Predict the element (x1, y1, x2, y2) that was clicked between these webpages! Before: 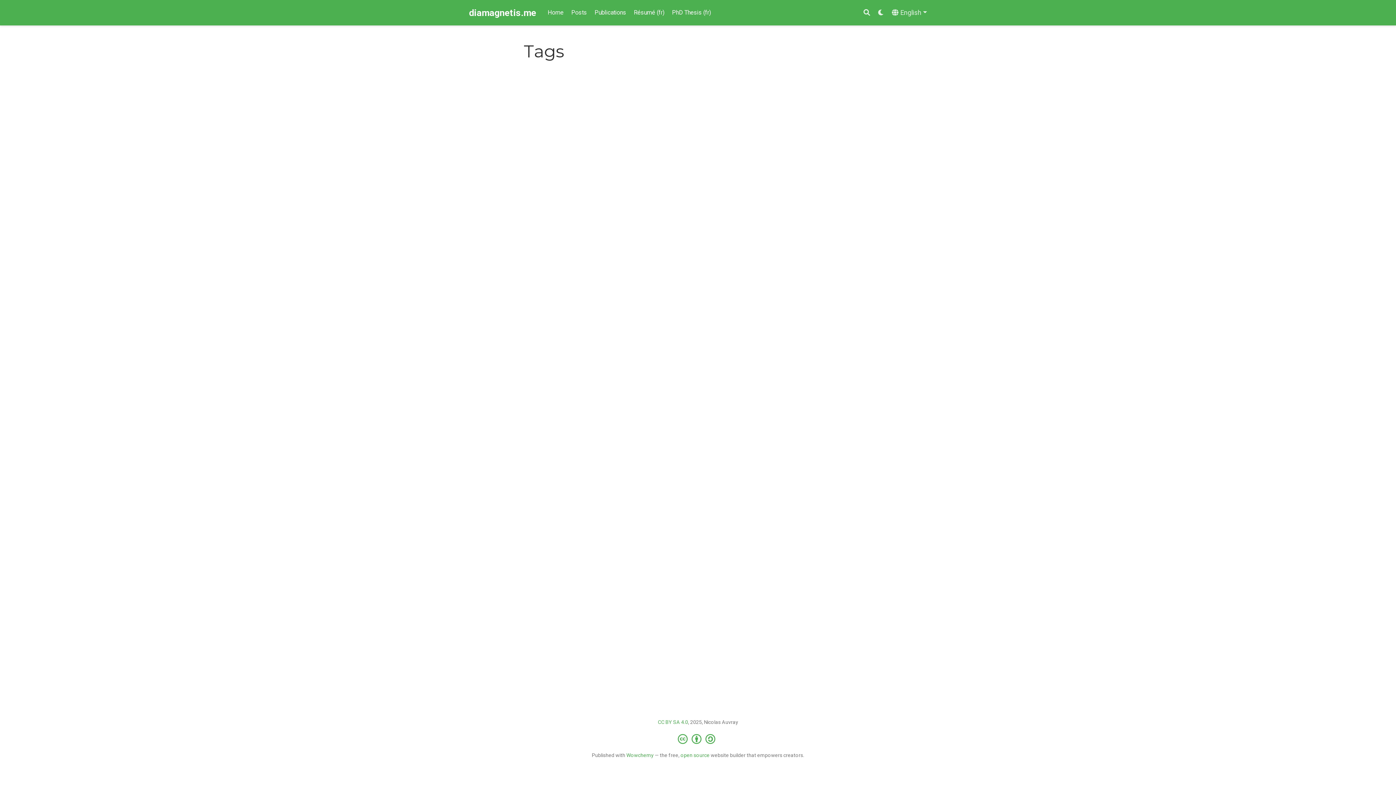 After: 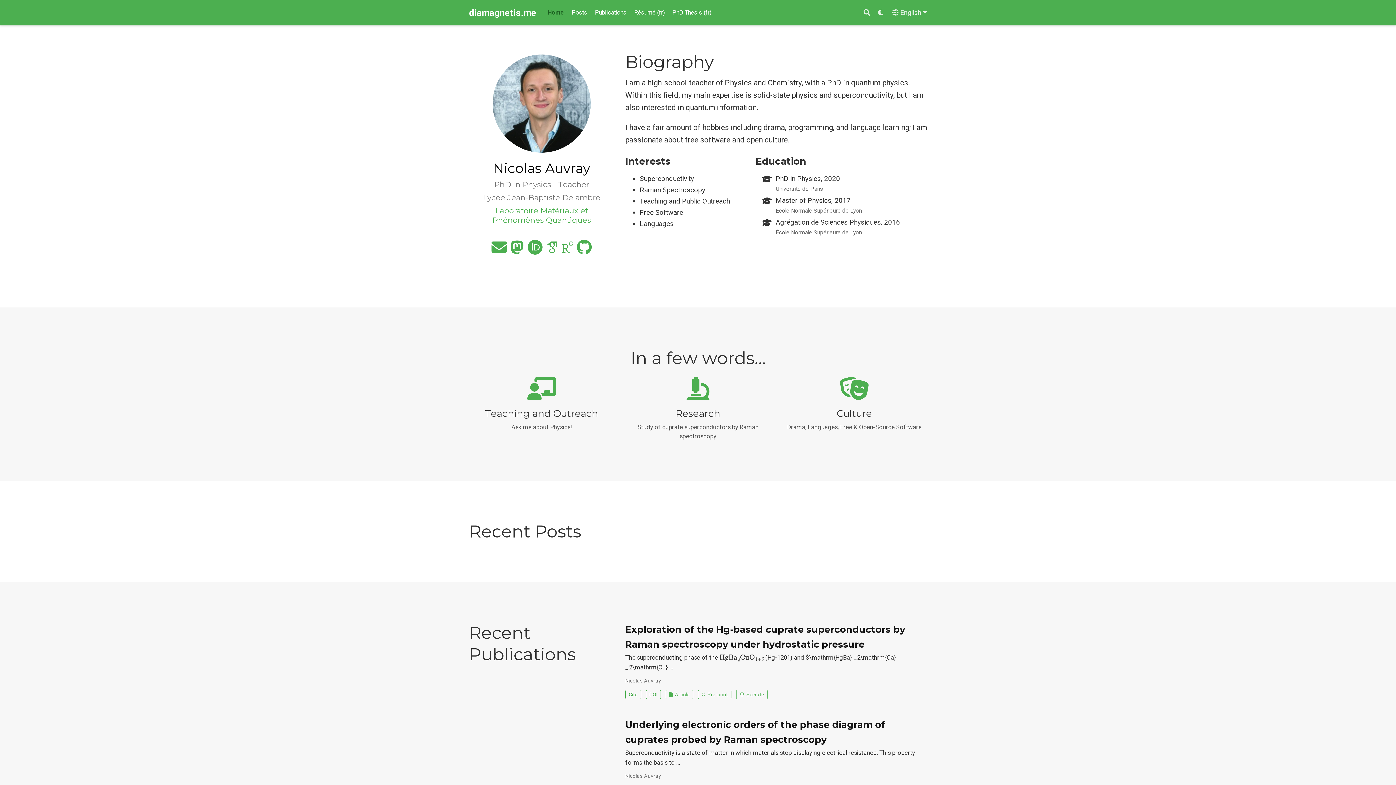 Action: bbox: (469, 5, 536, 20) label: diamagnetis.me